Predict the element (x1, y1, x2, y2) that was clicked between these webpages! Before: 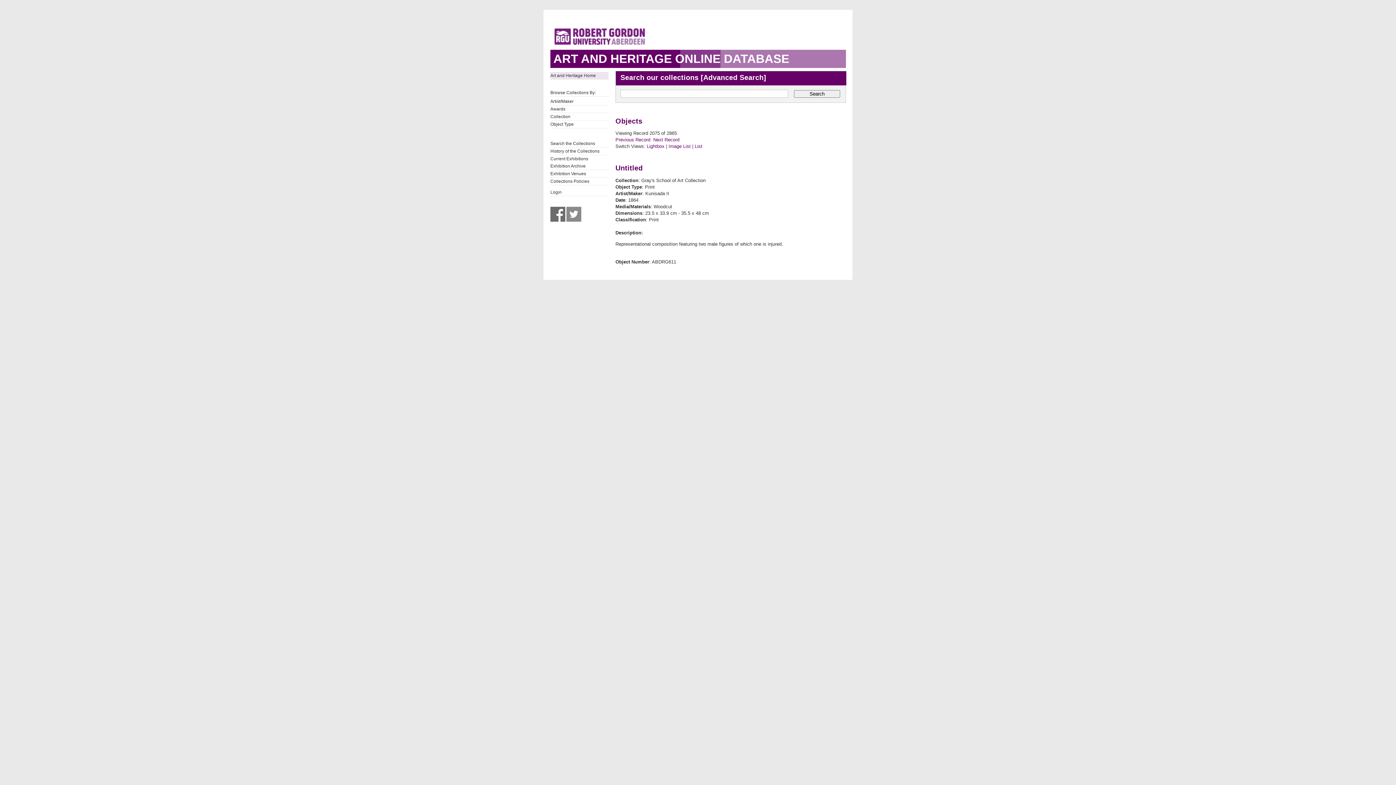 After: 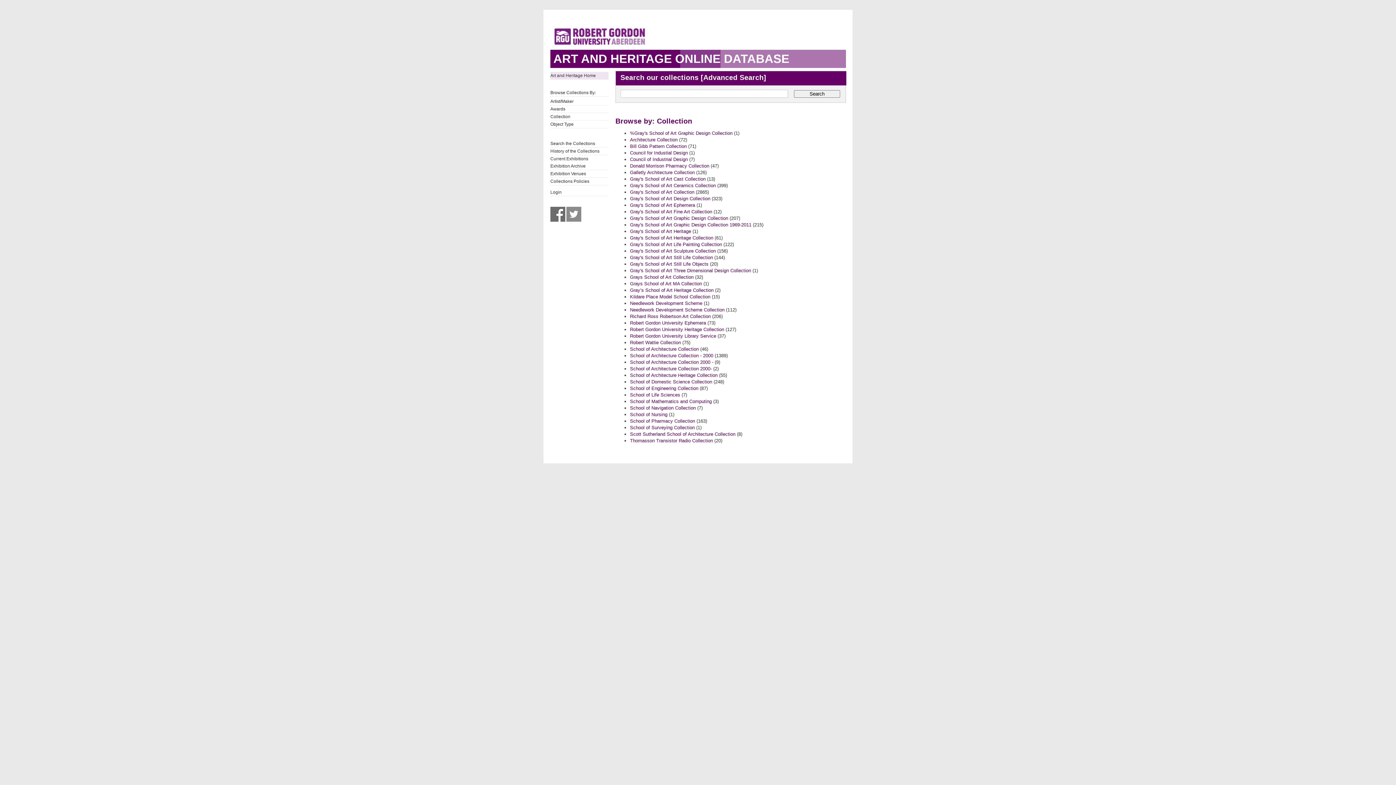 Action: label: Collection bbox: (550, 112, 608, 120)